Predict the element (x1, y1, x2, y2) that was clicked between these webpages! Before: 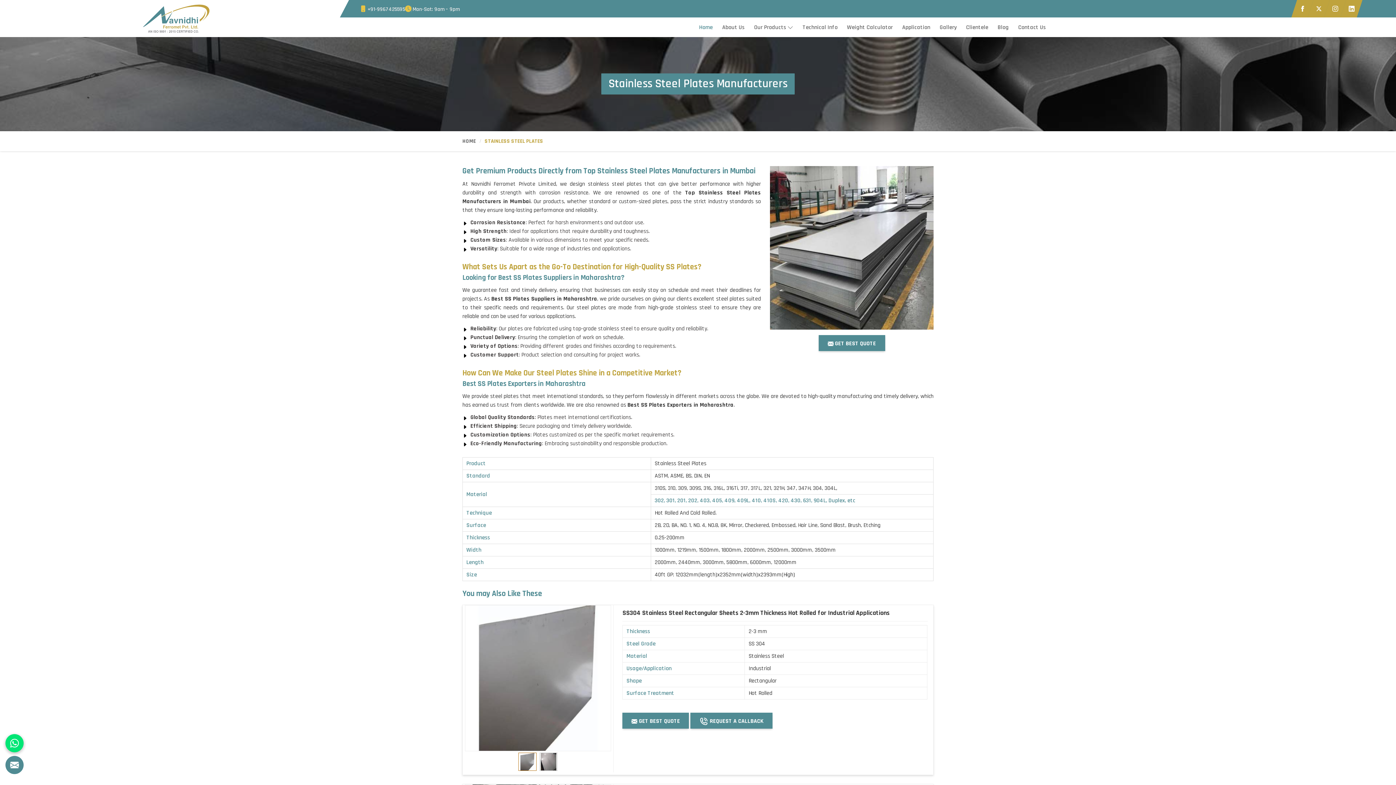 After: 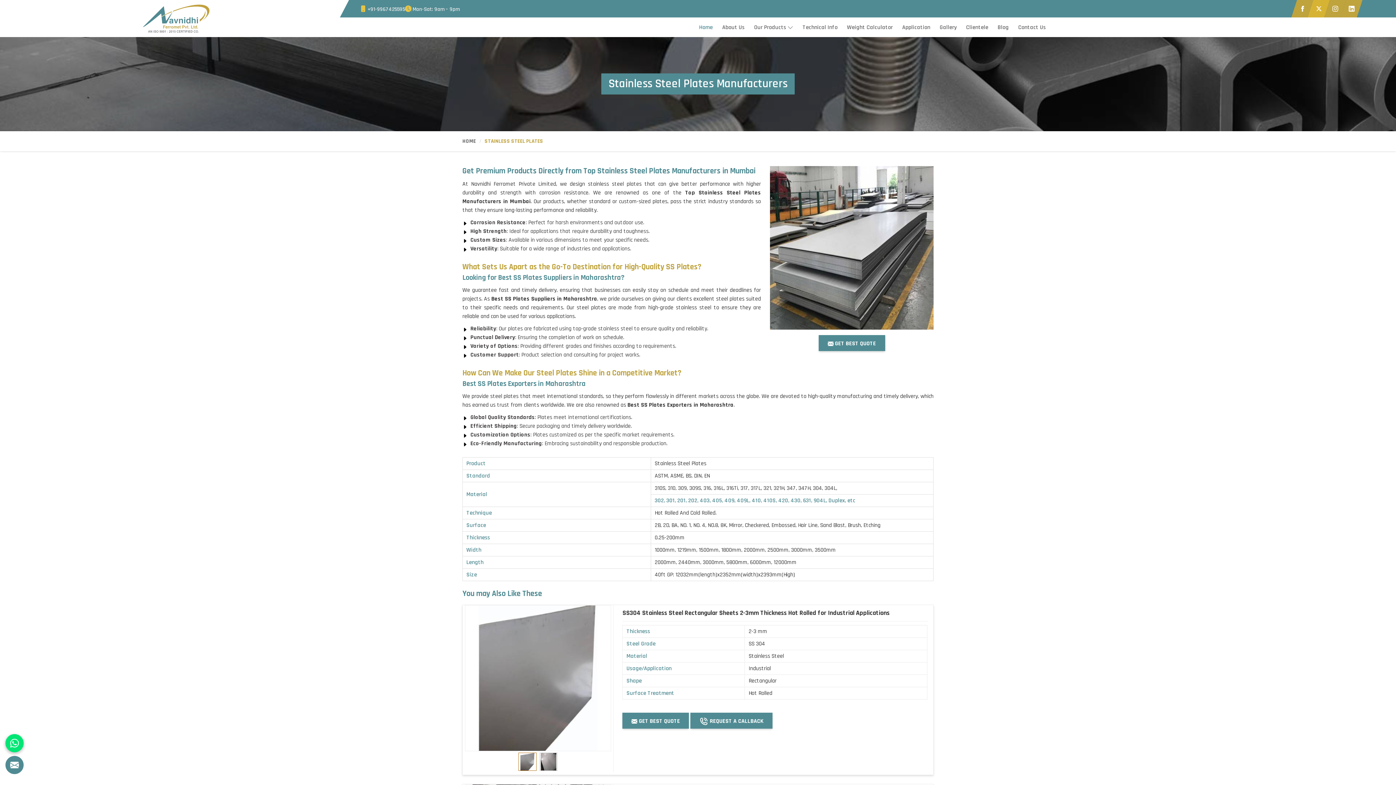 Action: bbox: (1310, 0, 1327, 17)